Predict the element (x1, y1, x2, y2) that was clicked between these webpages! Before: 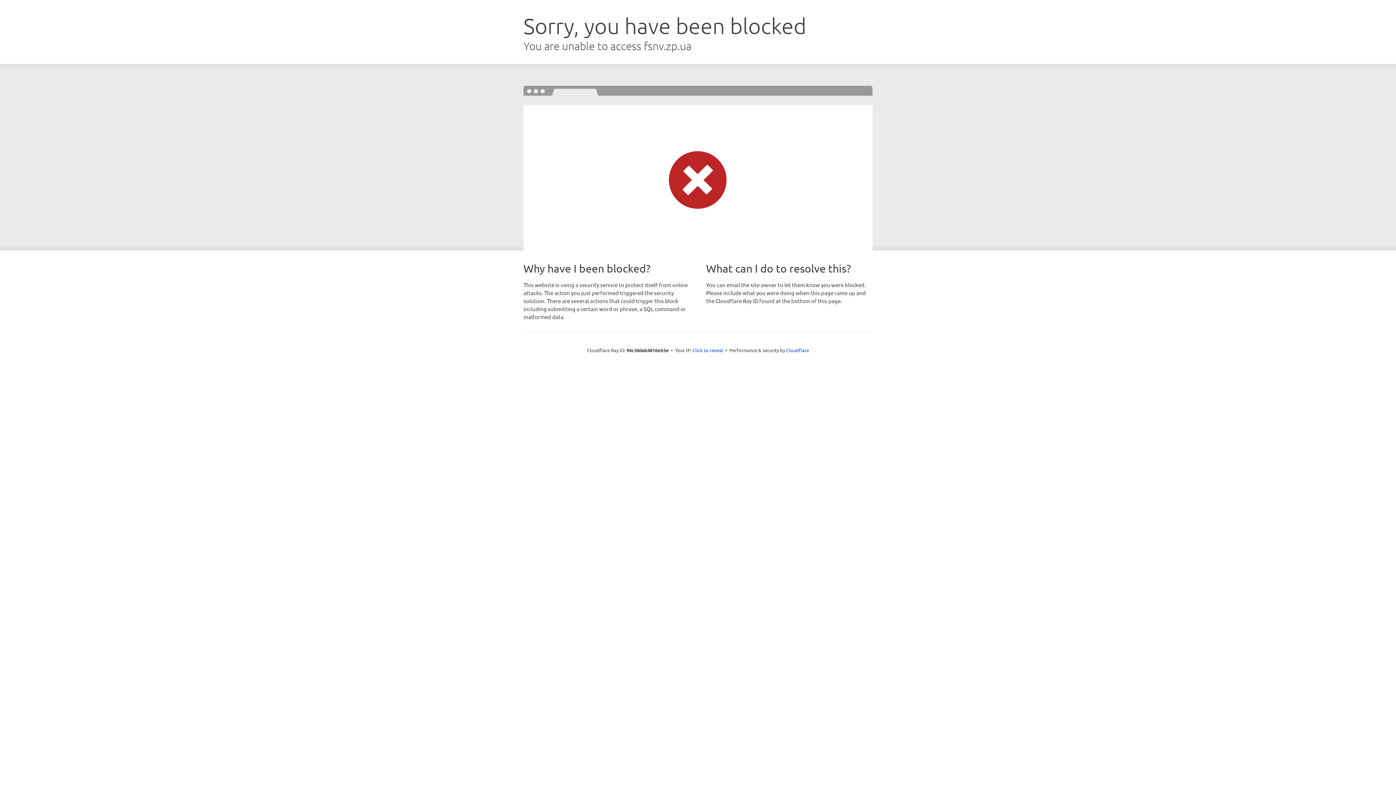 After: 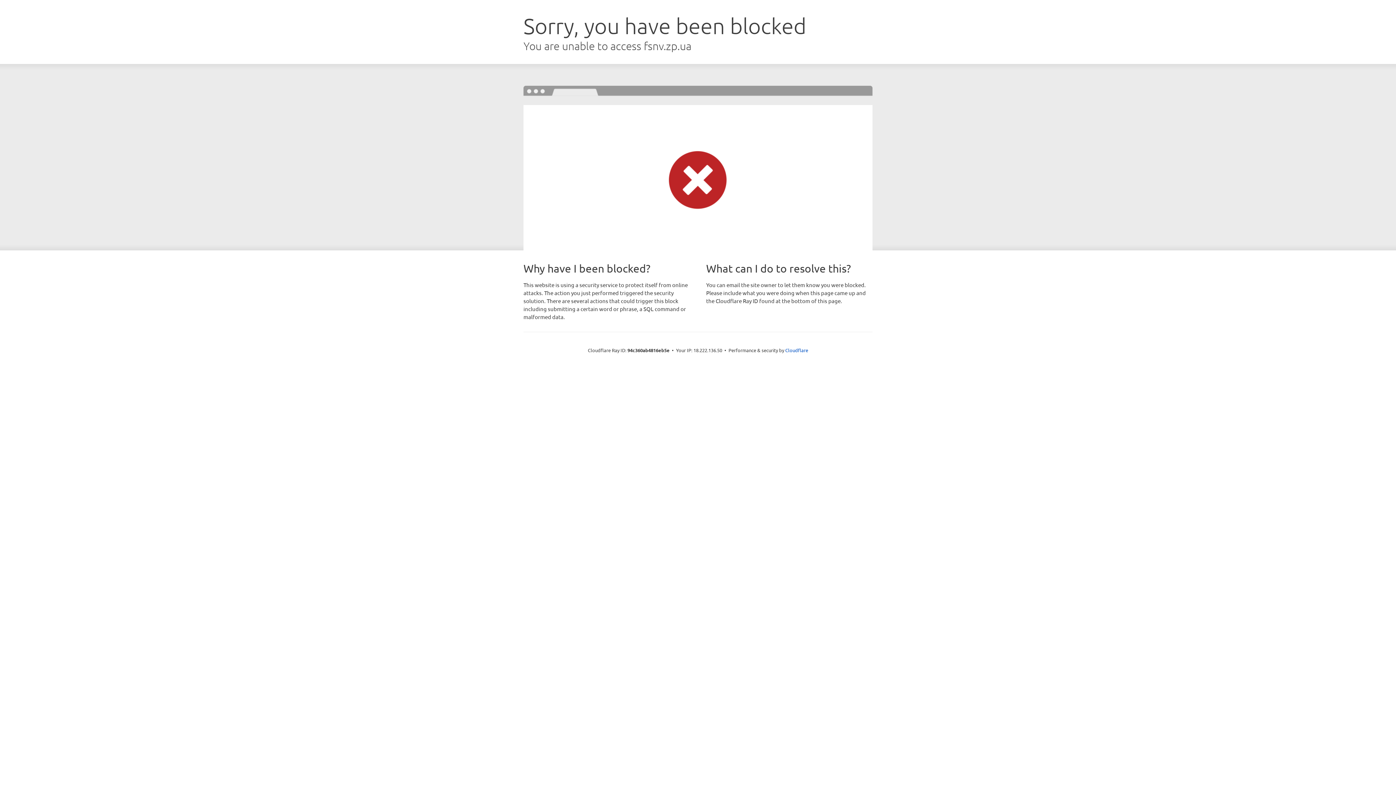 Action: bbox: (692, 346, 723, 353) label: Click to reveal